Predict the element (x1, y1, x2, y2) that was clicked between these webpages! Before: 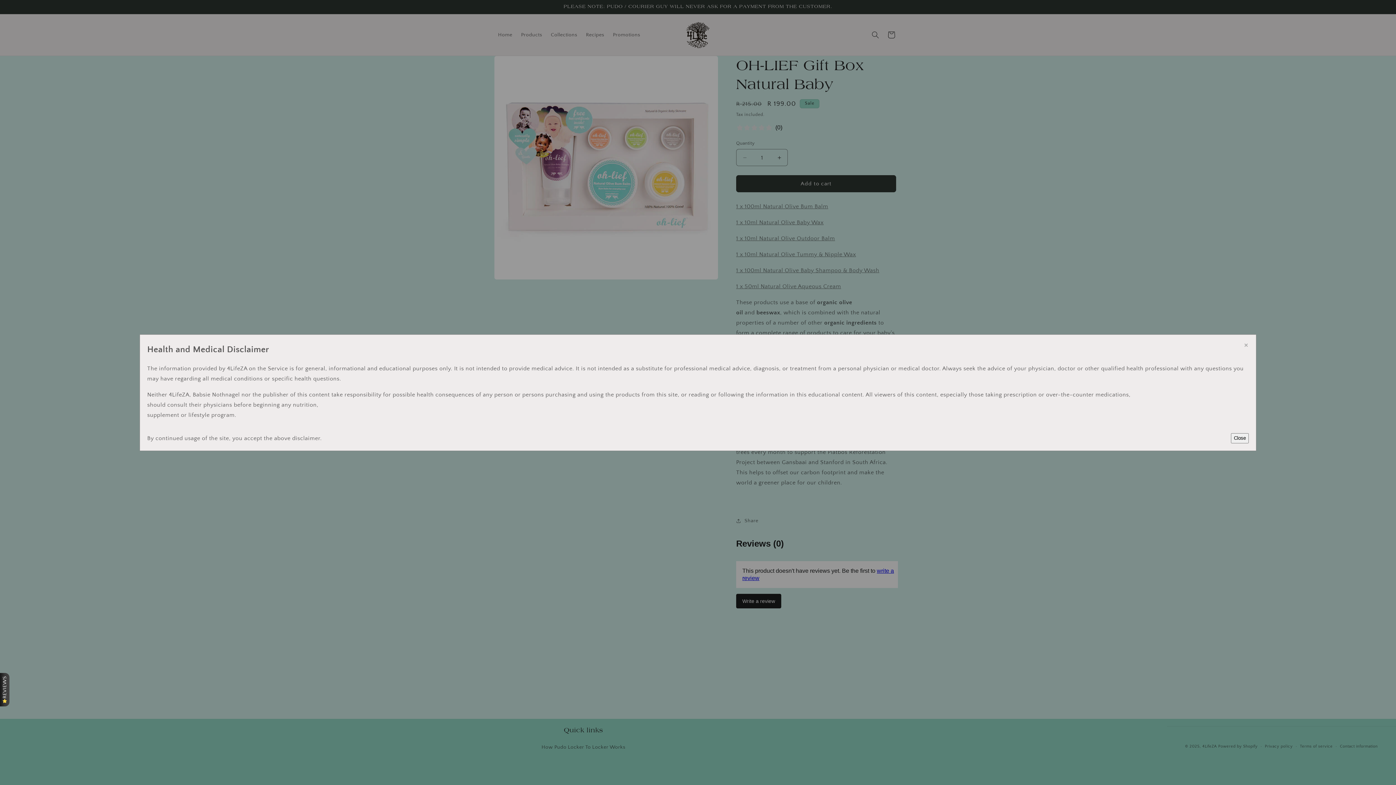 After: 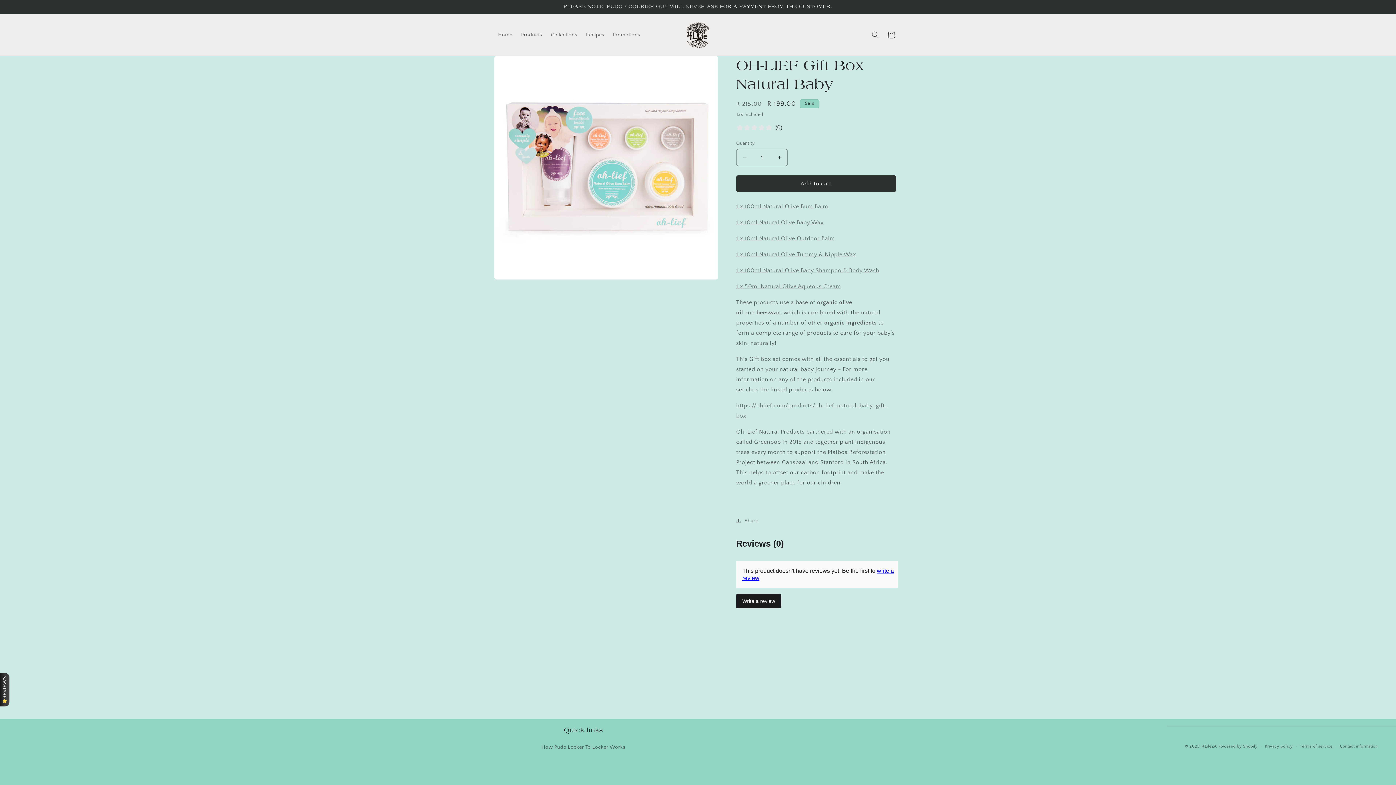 Action: label: Close bbox: (1231, 433, 1249, 443)